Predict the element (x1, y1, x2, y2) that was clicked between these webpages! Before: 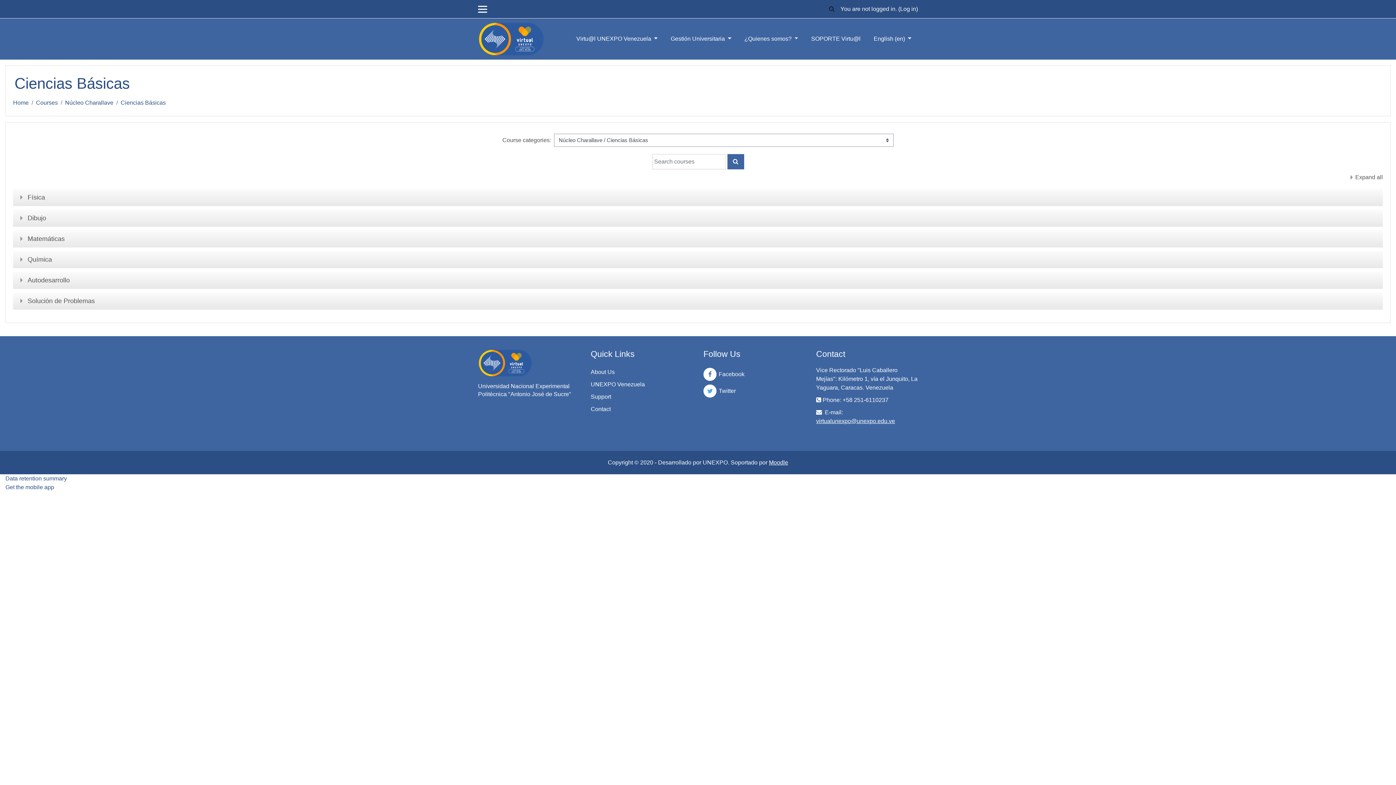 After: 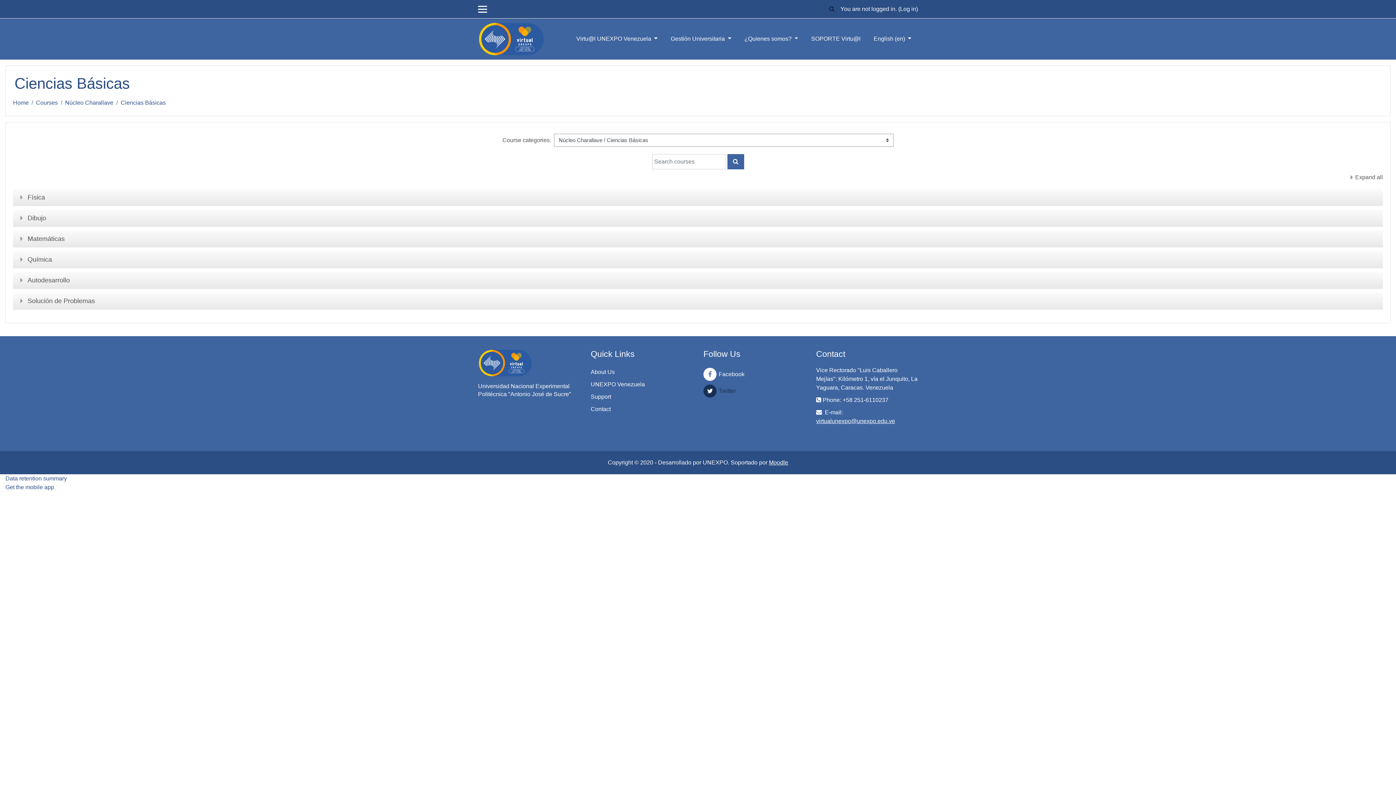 Action: label: Twitter bbox: (703, 384, 736, 397)